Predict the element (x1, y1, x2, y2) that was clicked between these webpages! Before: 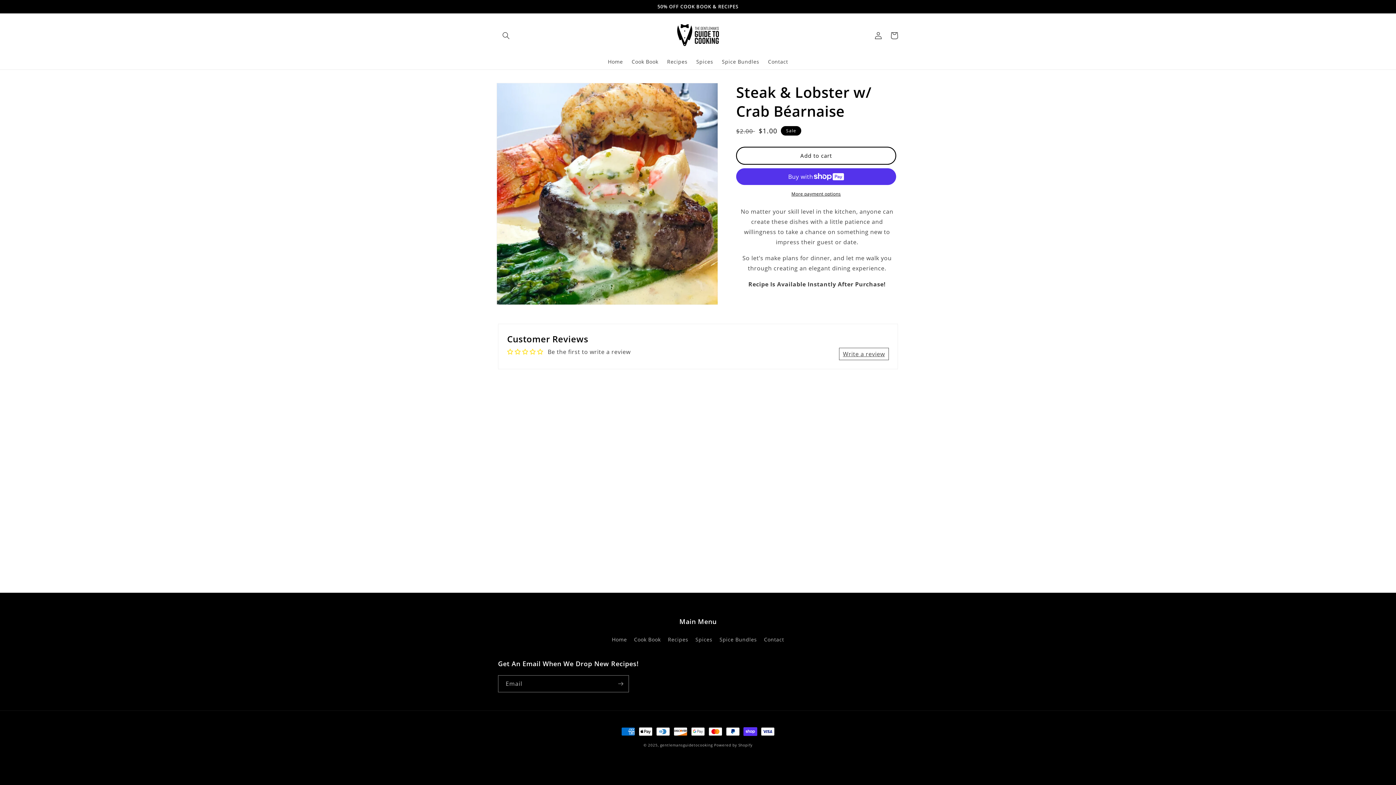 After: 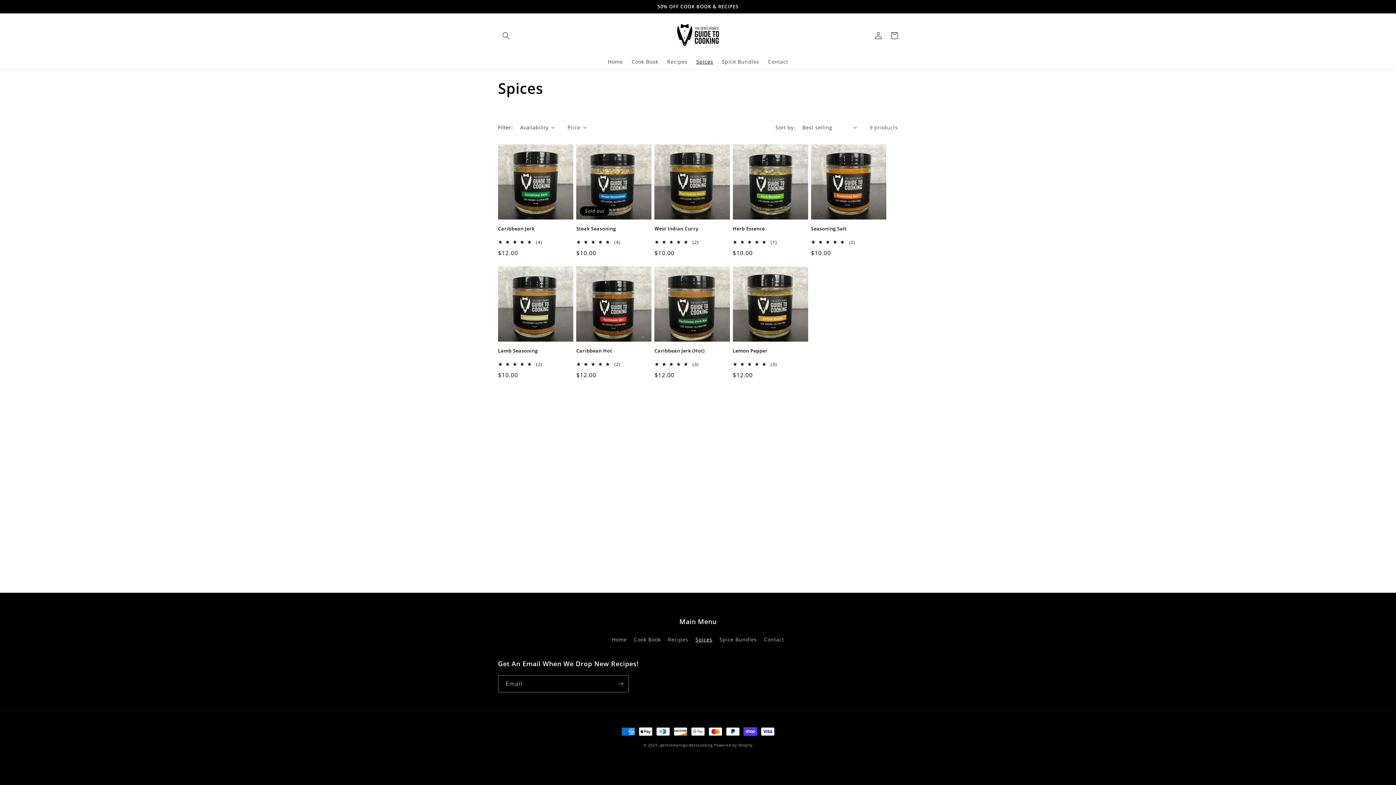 Action: label: Spices bbox: (695, 633, 712, 646)